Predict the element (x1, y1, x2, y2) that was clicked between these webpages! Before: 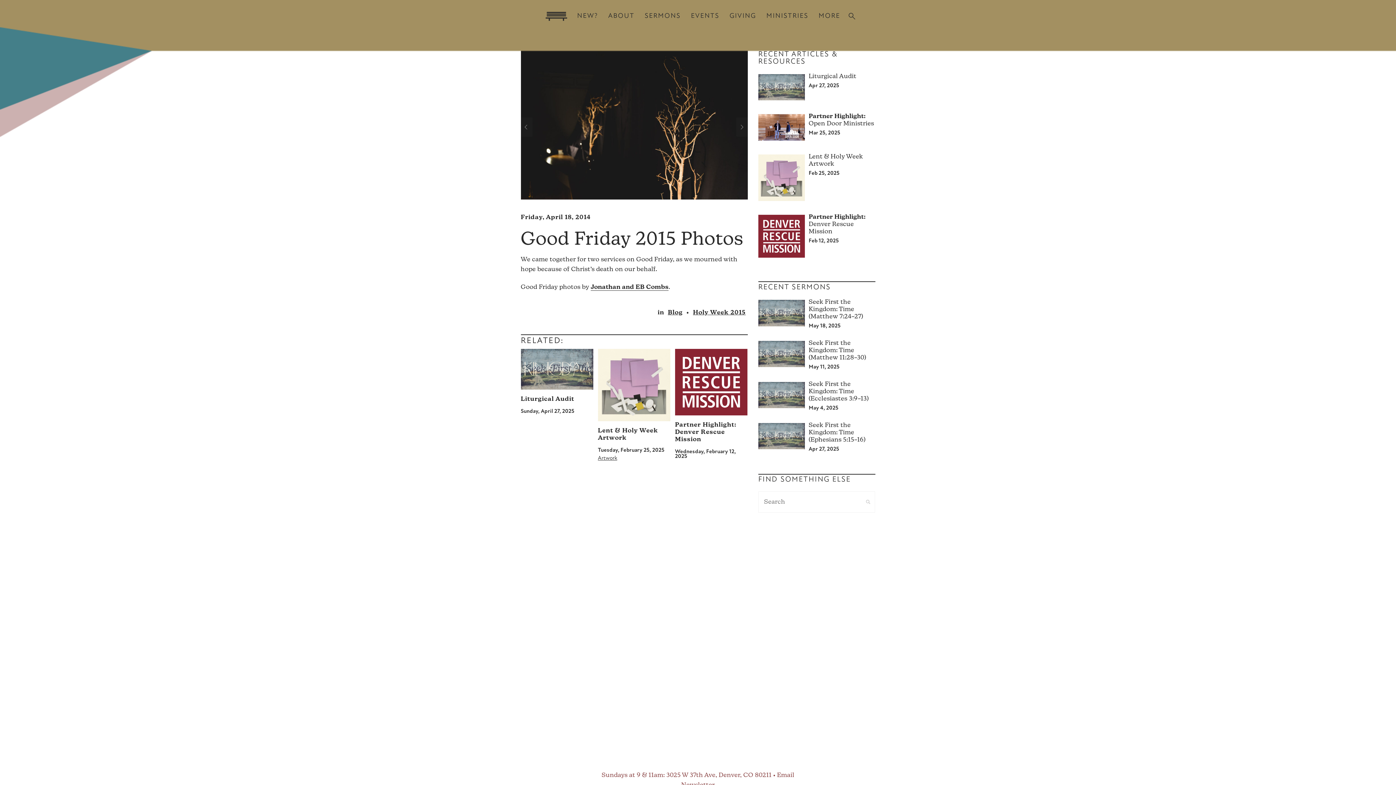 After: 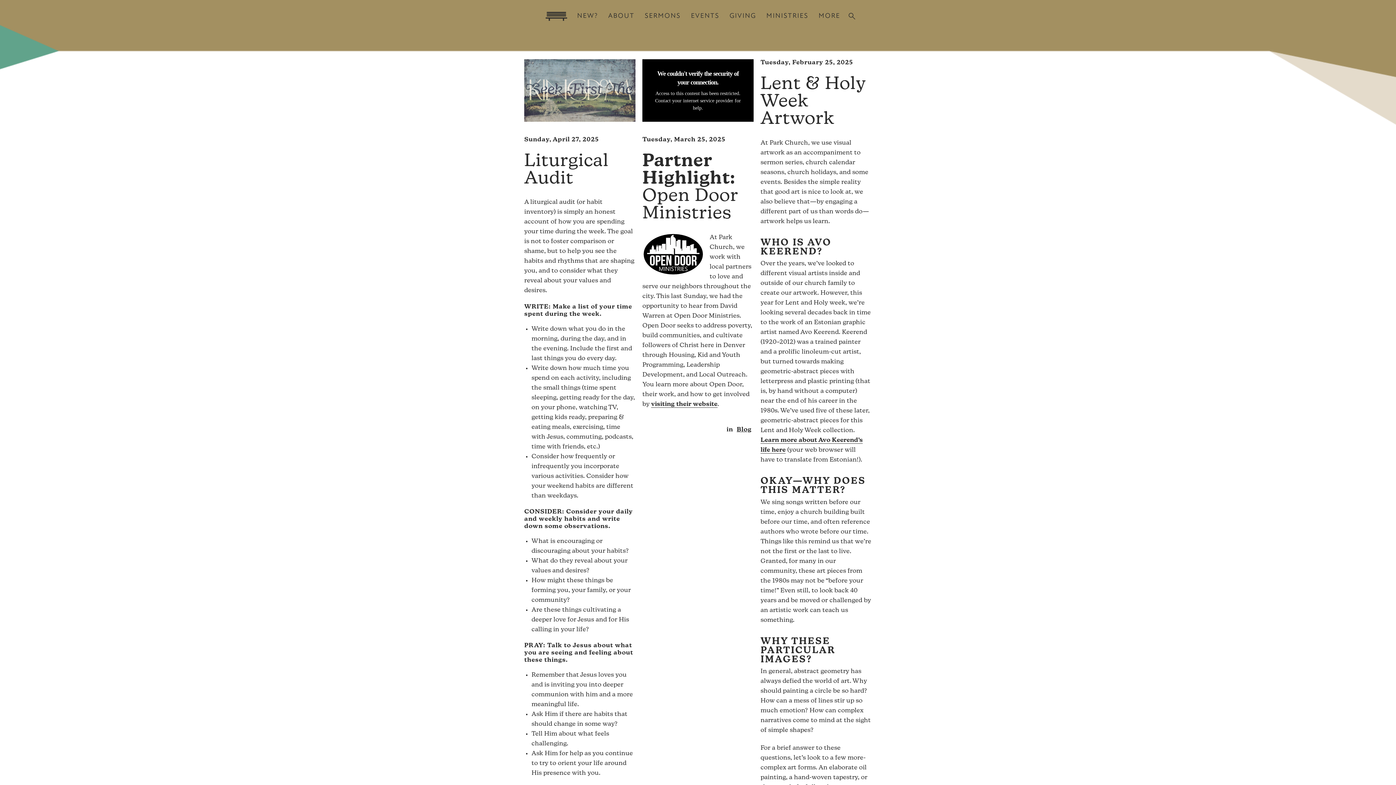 Action: label: Blog bbox: (668, 309, 682, 316)